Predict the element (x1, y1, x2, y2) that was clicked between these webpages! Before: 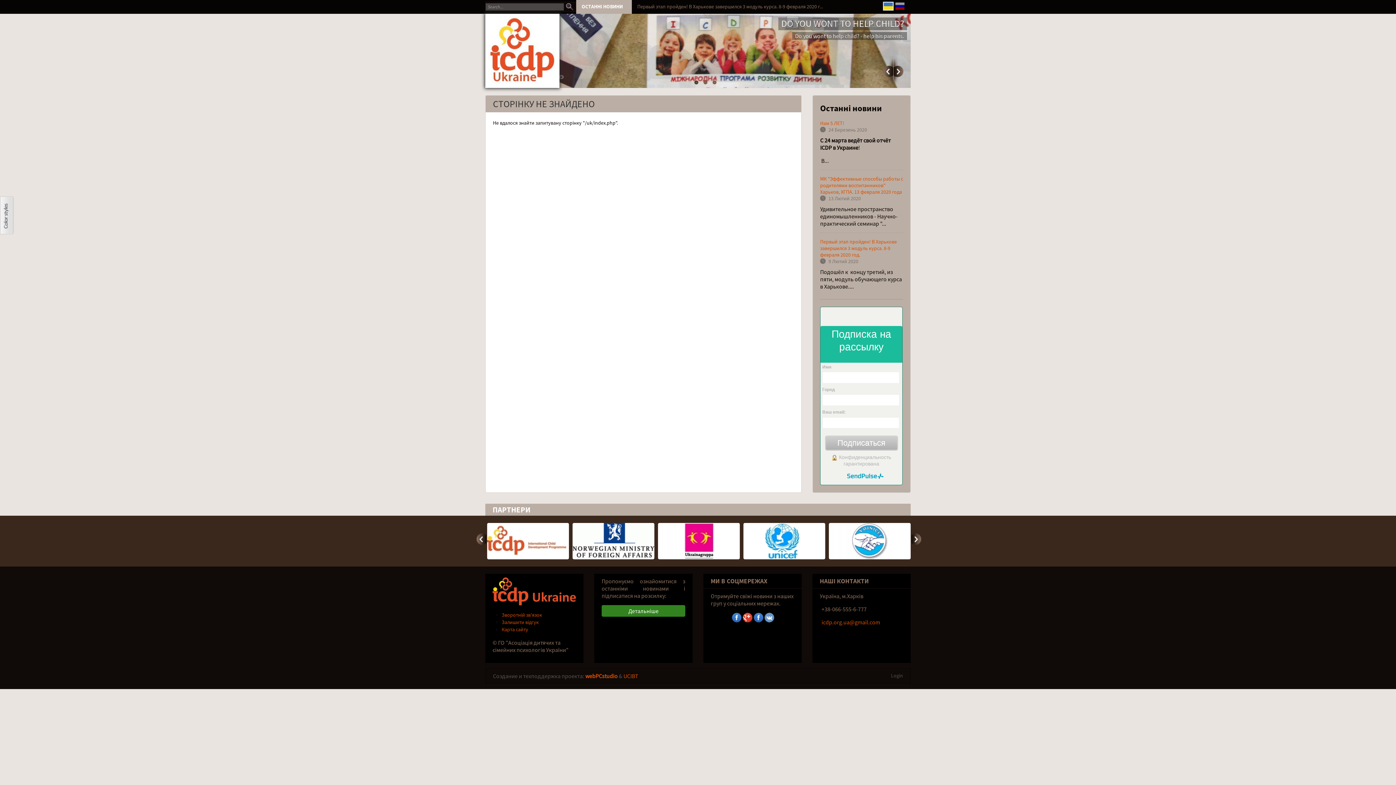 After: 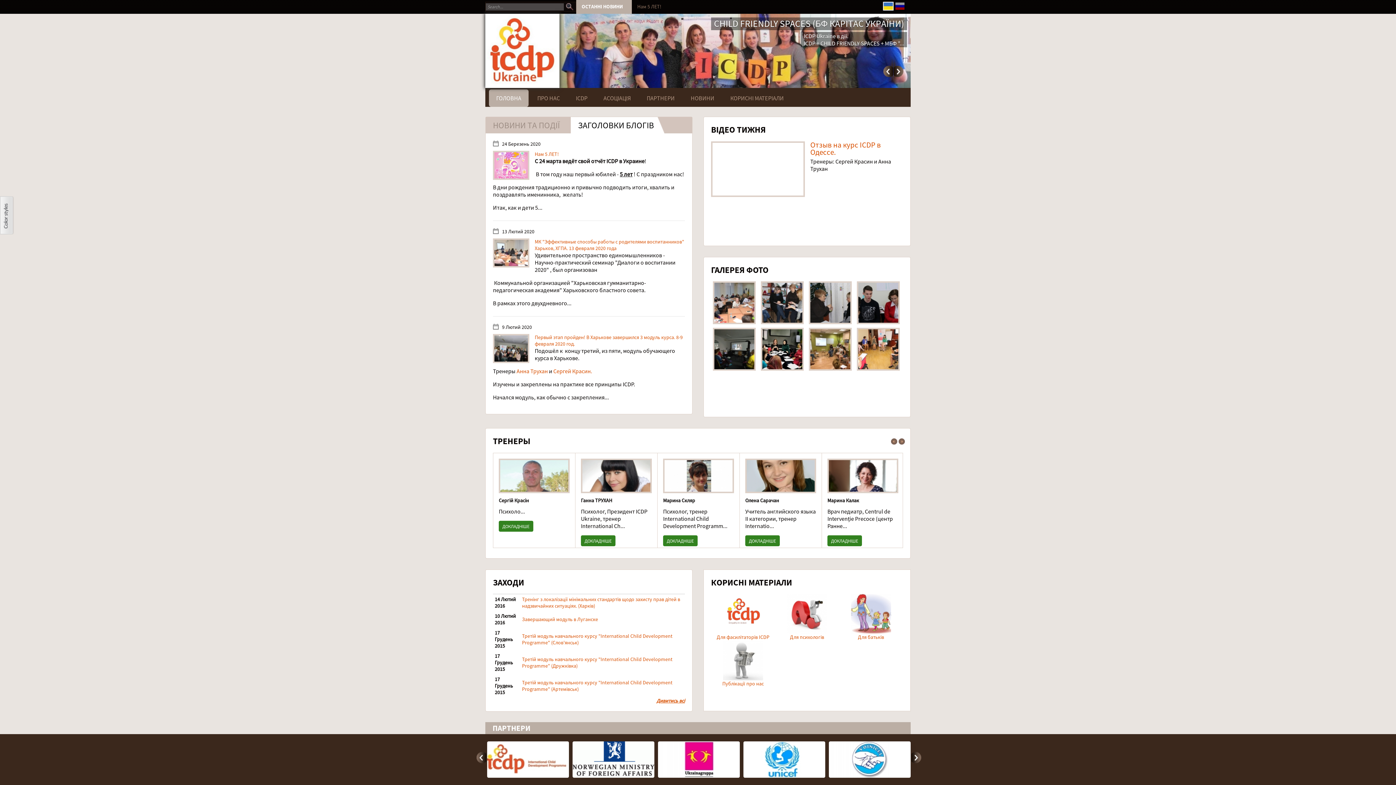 Action: bbox: (485, 13, 559, 88)